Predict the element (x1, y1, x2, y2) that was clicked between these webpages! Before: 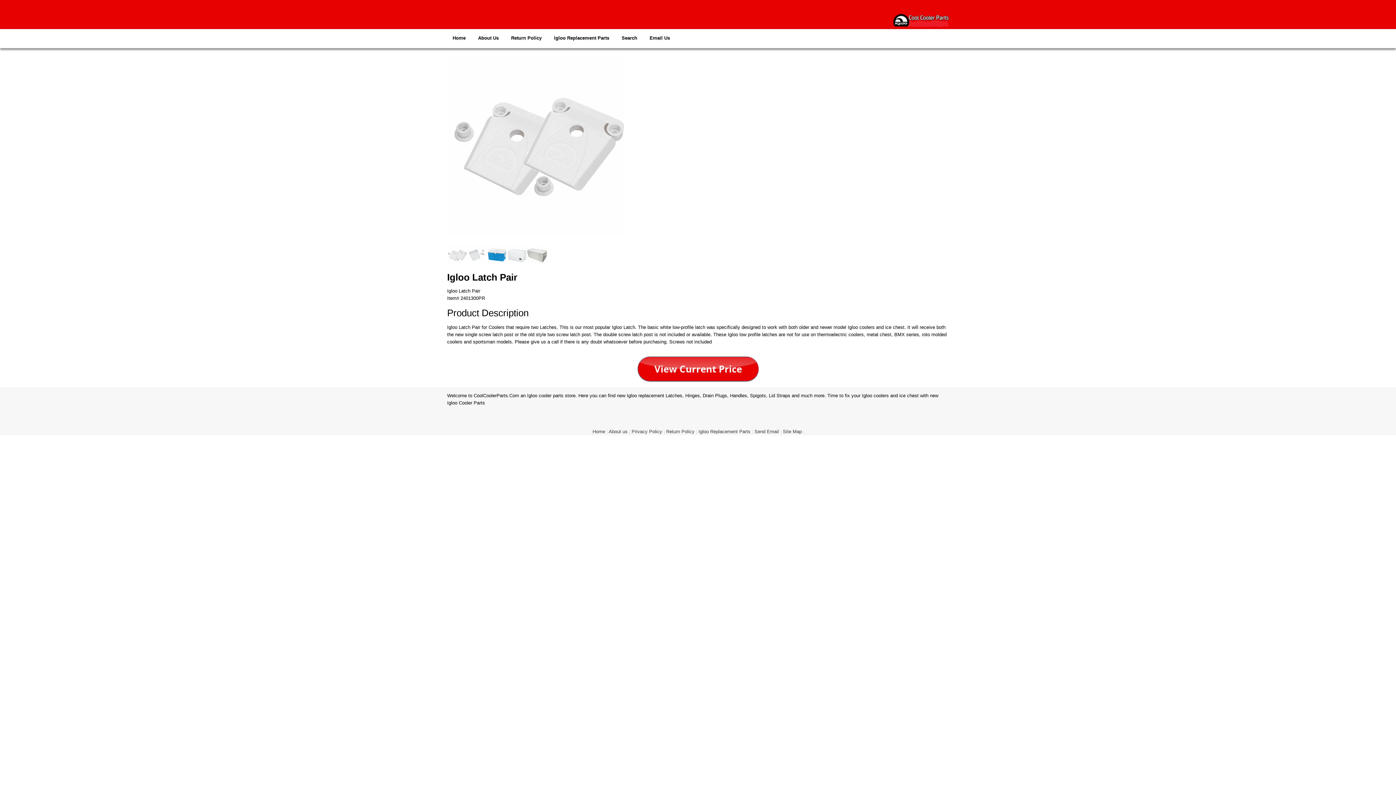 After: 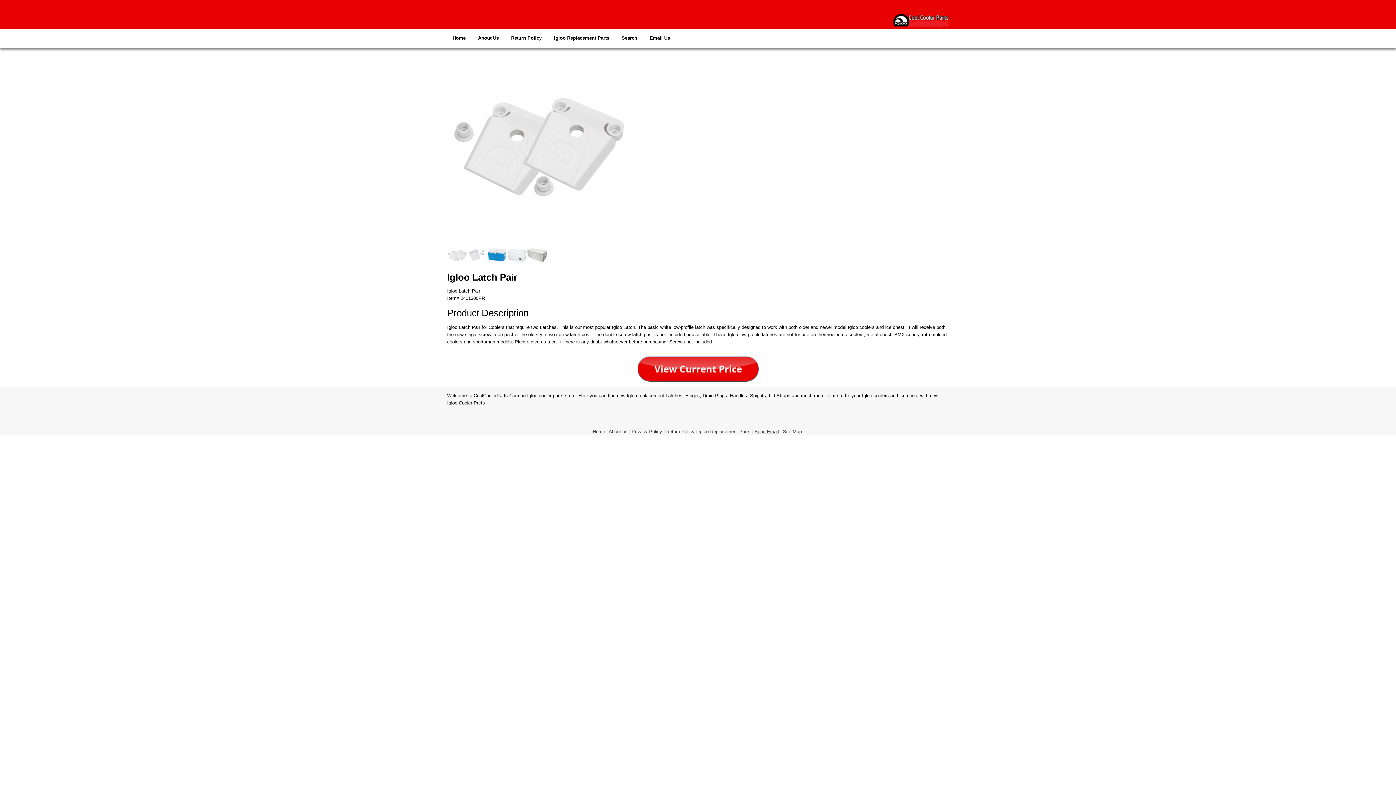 Action: label: Send Email bbox: (754, 429, 779, 434)